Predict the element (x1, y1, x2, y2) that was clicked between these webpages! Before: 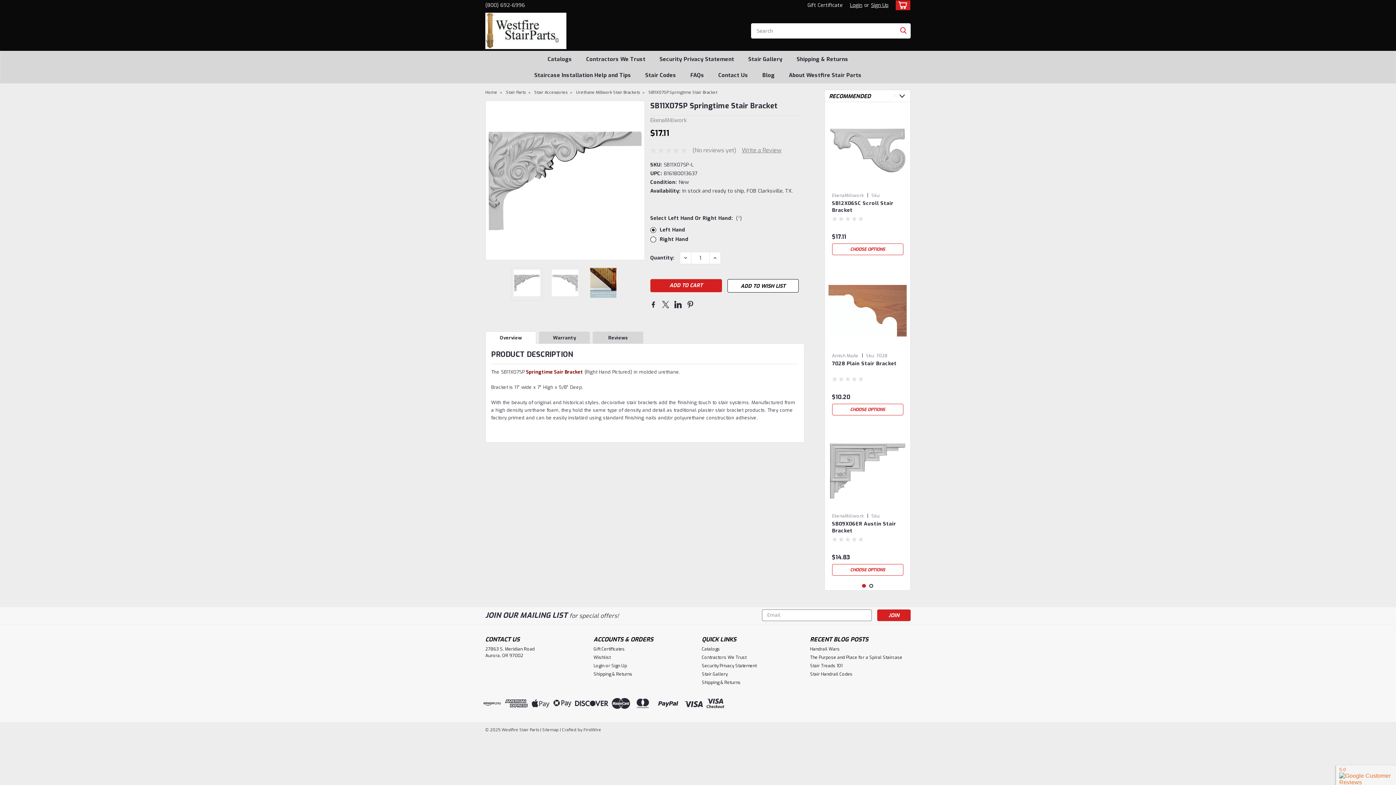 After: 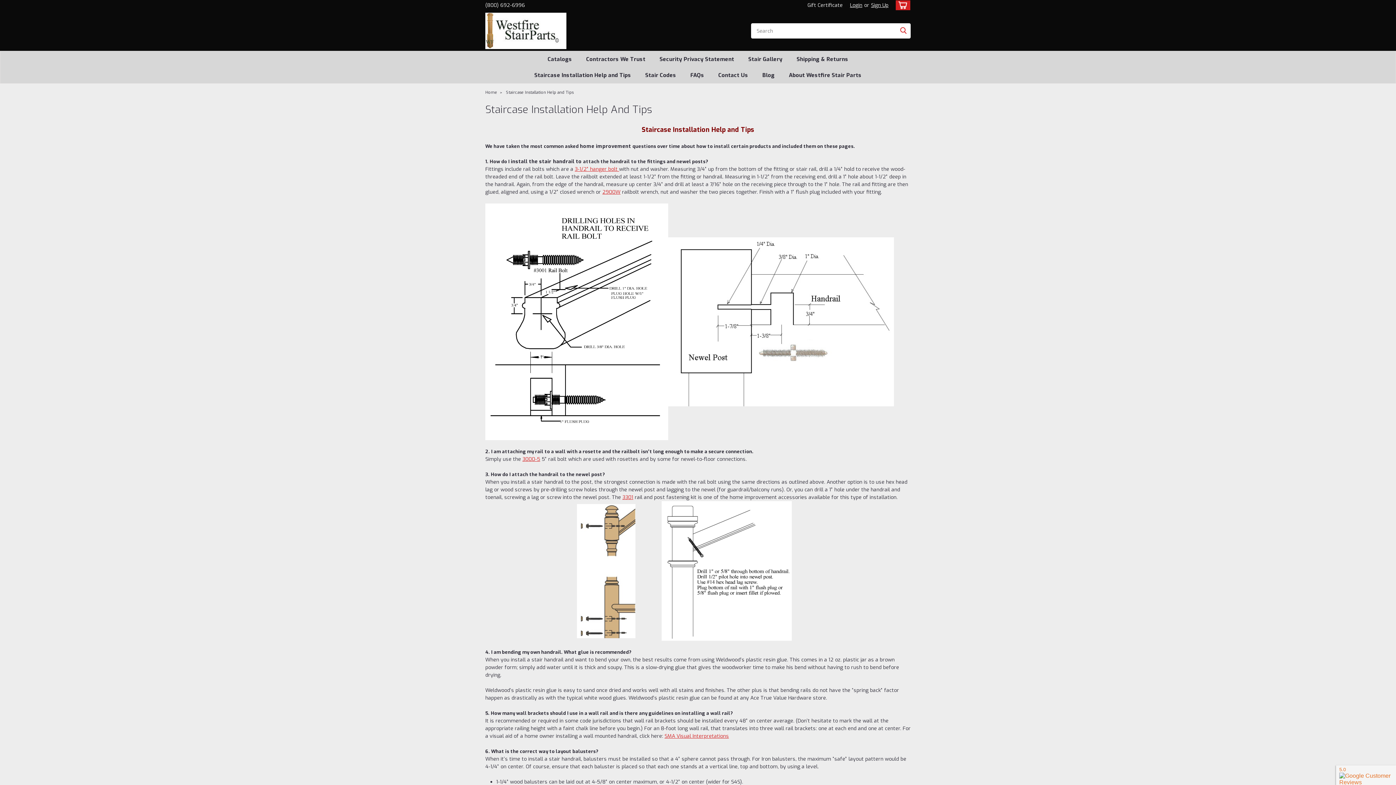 Action: bbox: (527, 67, 638, 83) label: Staircase Installation Help and Tips